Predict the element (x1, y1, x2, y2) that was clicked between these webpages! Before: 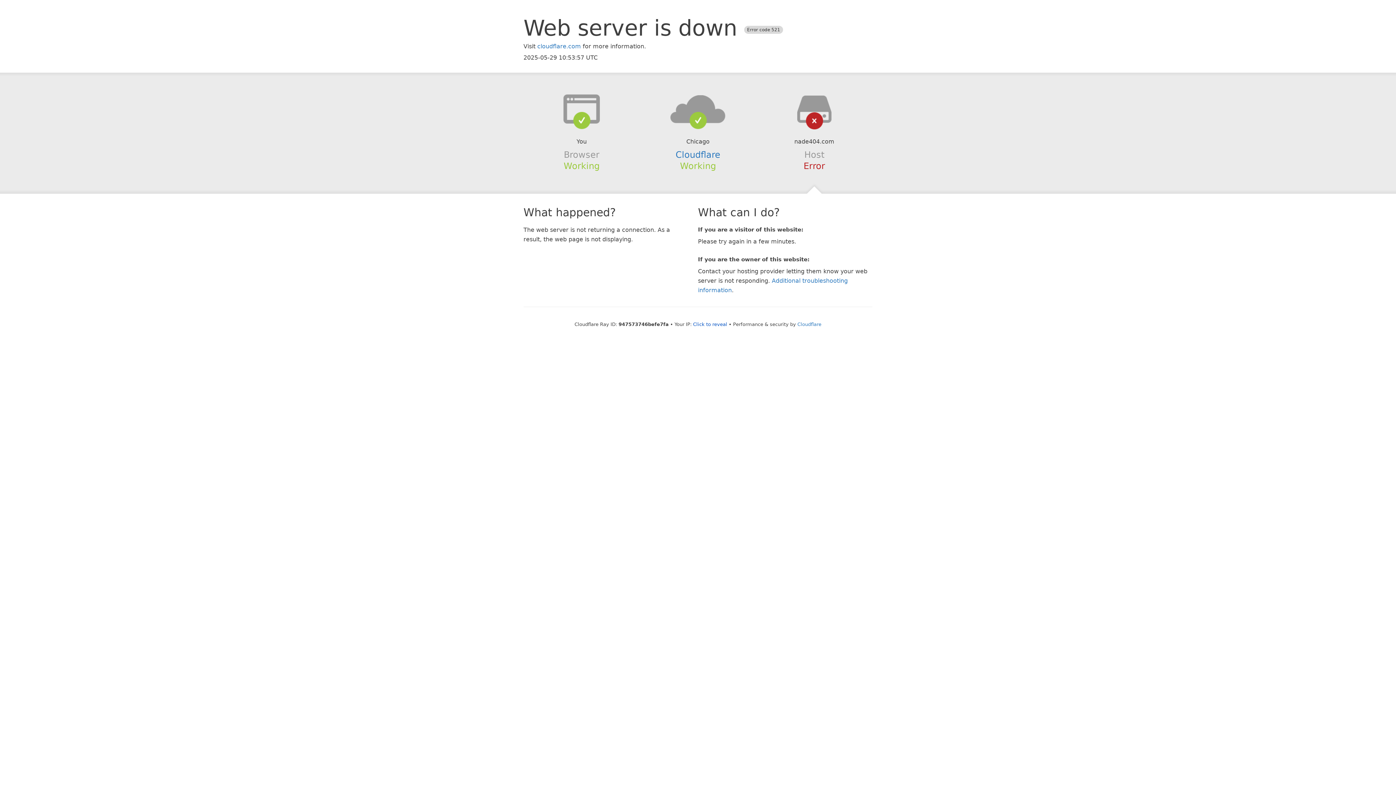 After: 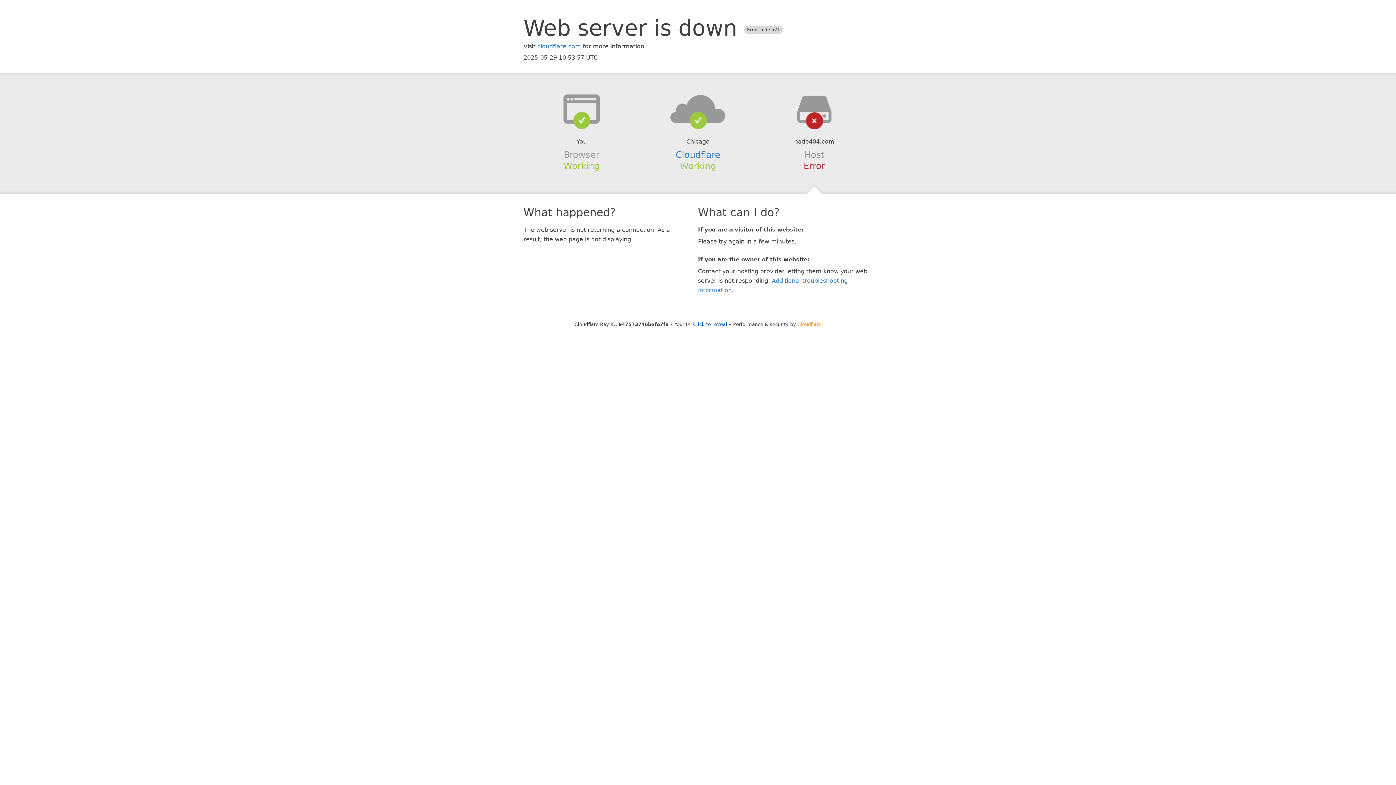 Action: label: Cloudflare bbox: (797, 321, 821, 327)